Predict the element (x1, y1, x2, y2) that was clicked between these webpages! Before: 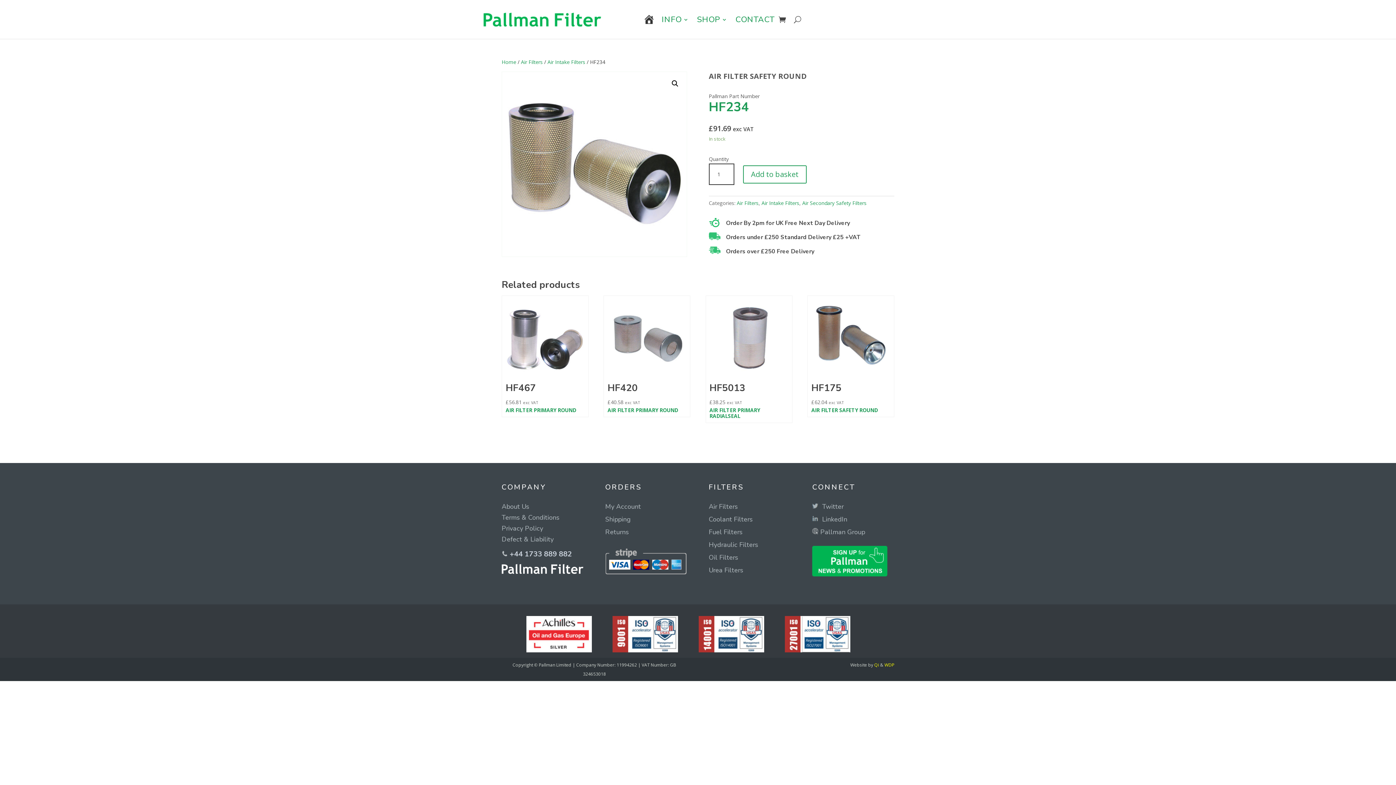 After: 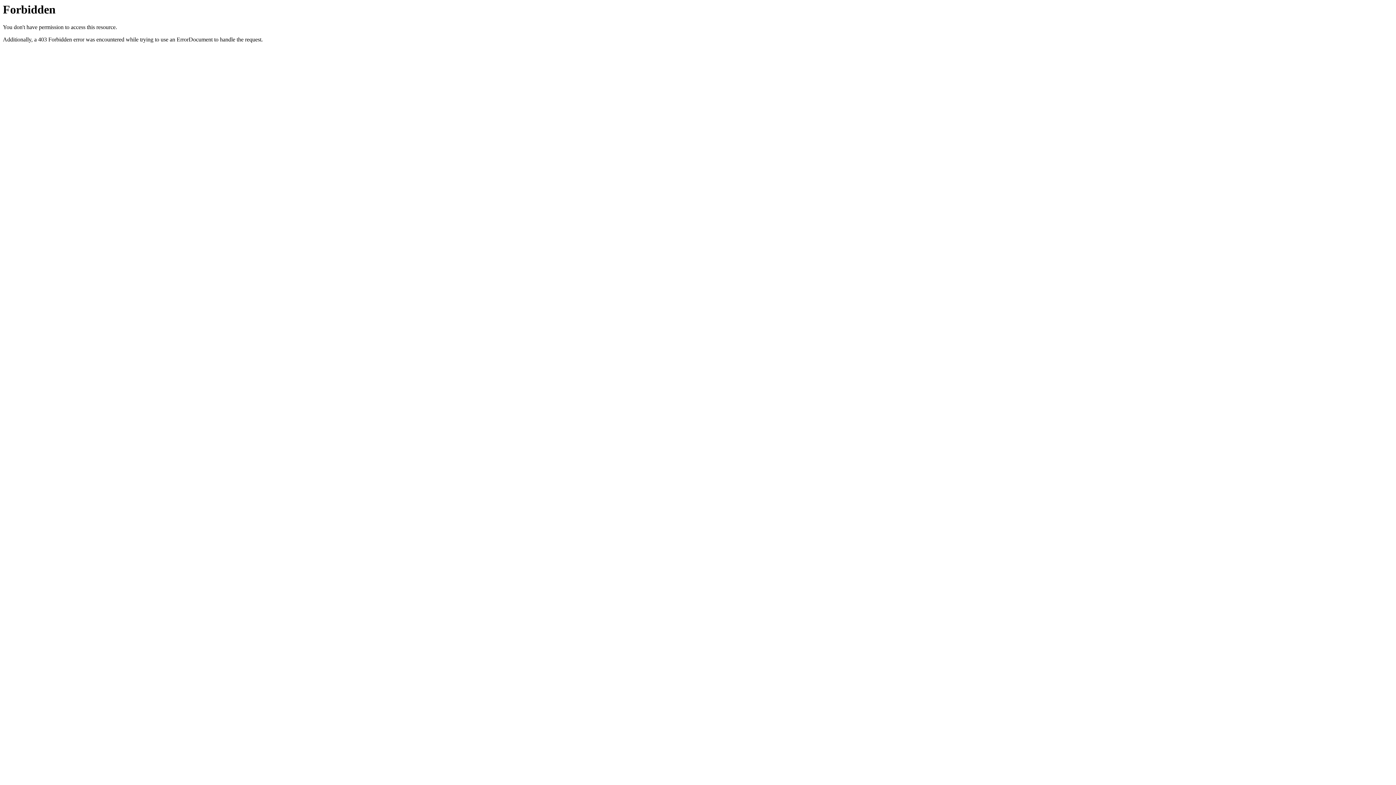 Action: bbox: (884, 662, 894, 668) label: WDP